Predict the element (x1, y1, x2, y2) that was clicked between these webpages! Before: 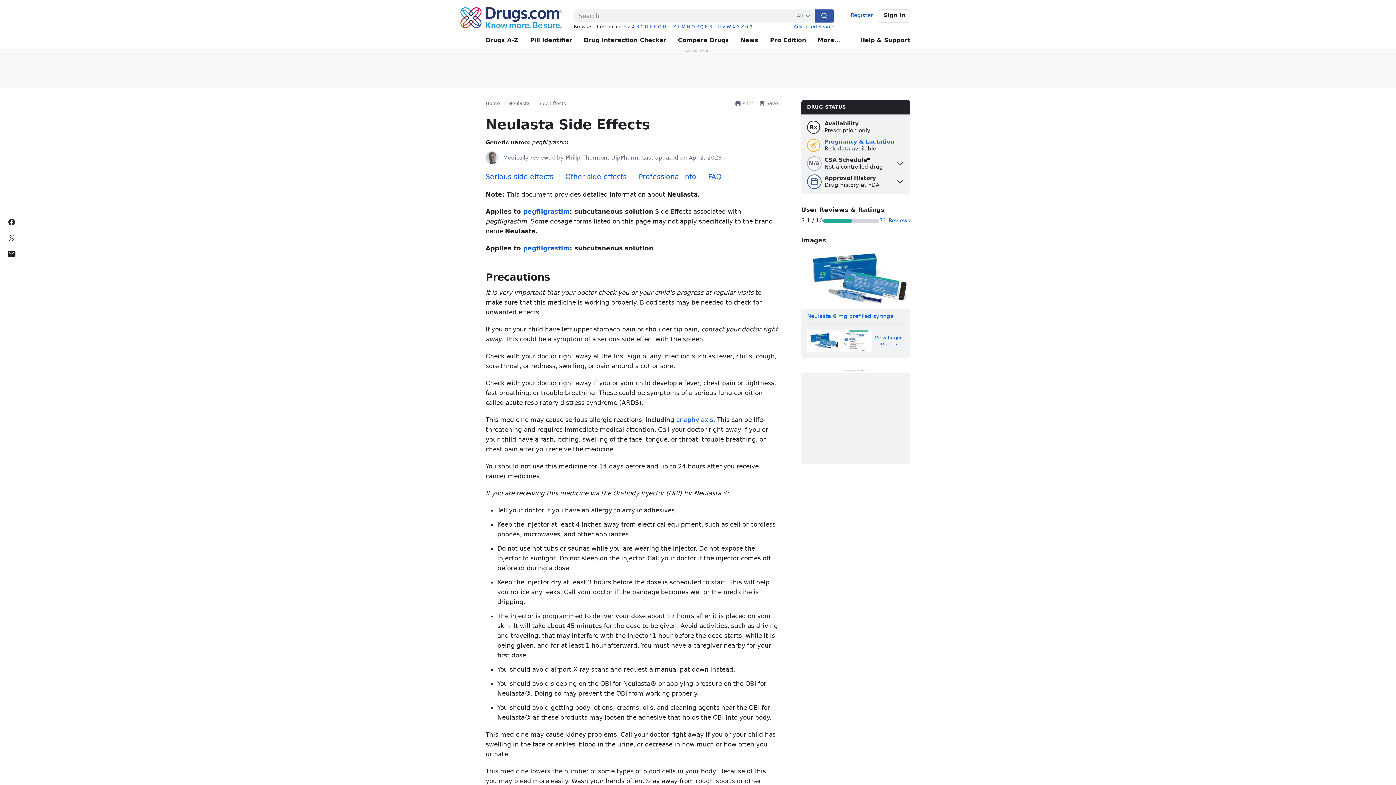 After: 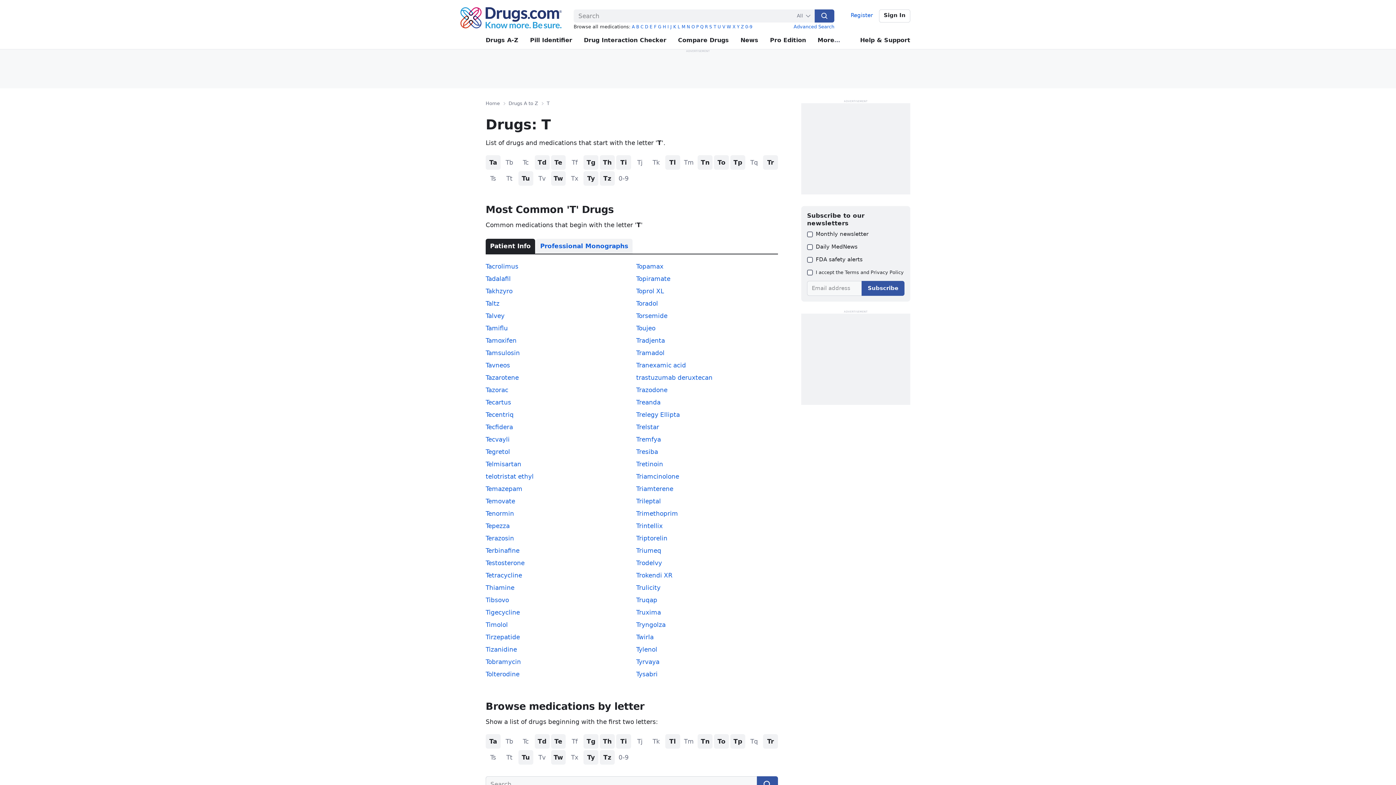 Action: label: T bbox: (713, 24, 716, 29)